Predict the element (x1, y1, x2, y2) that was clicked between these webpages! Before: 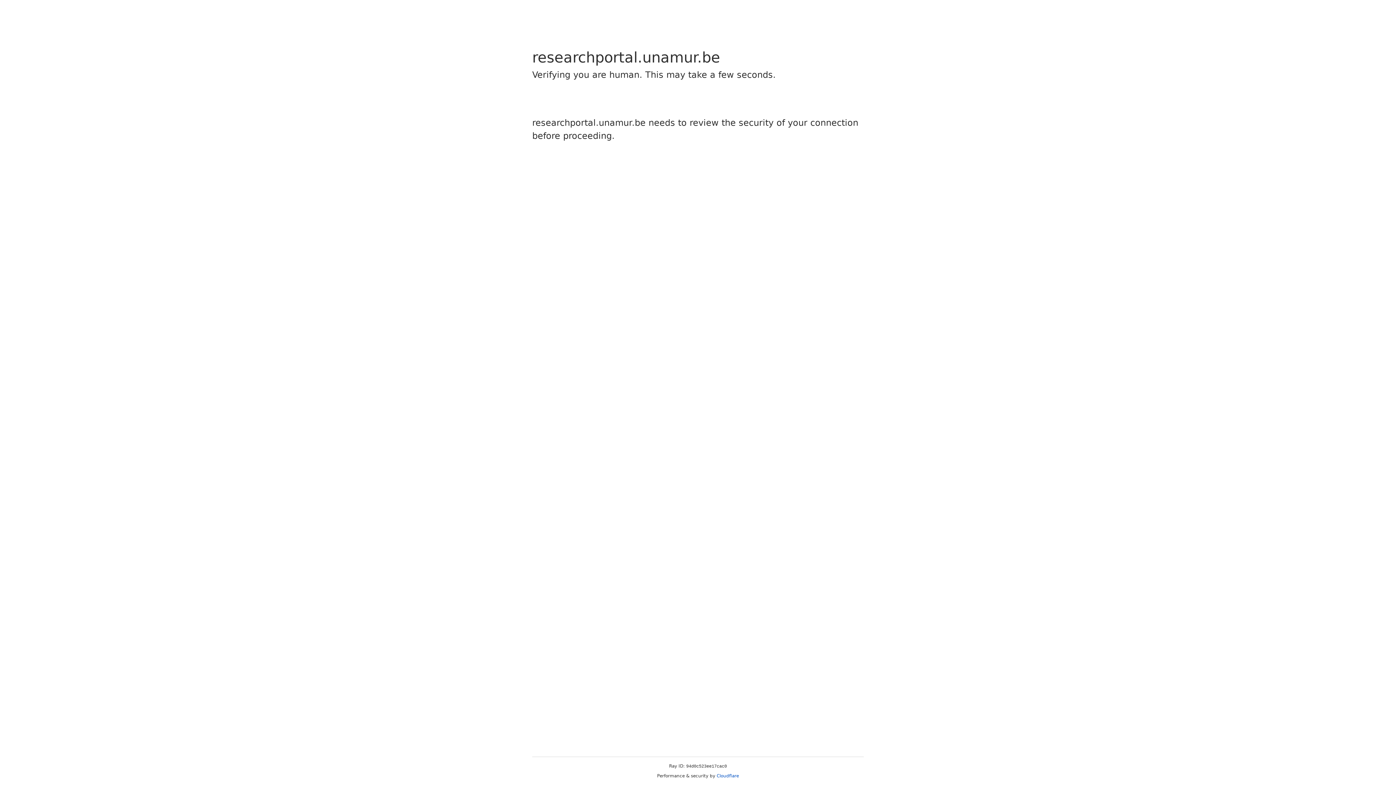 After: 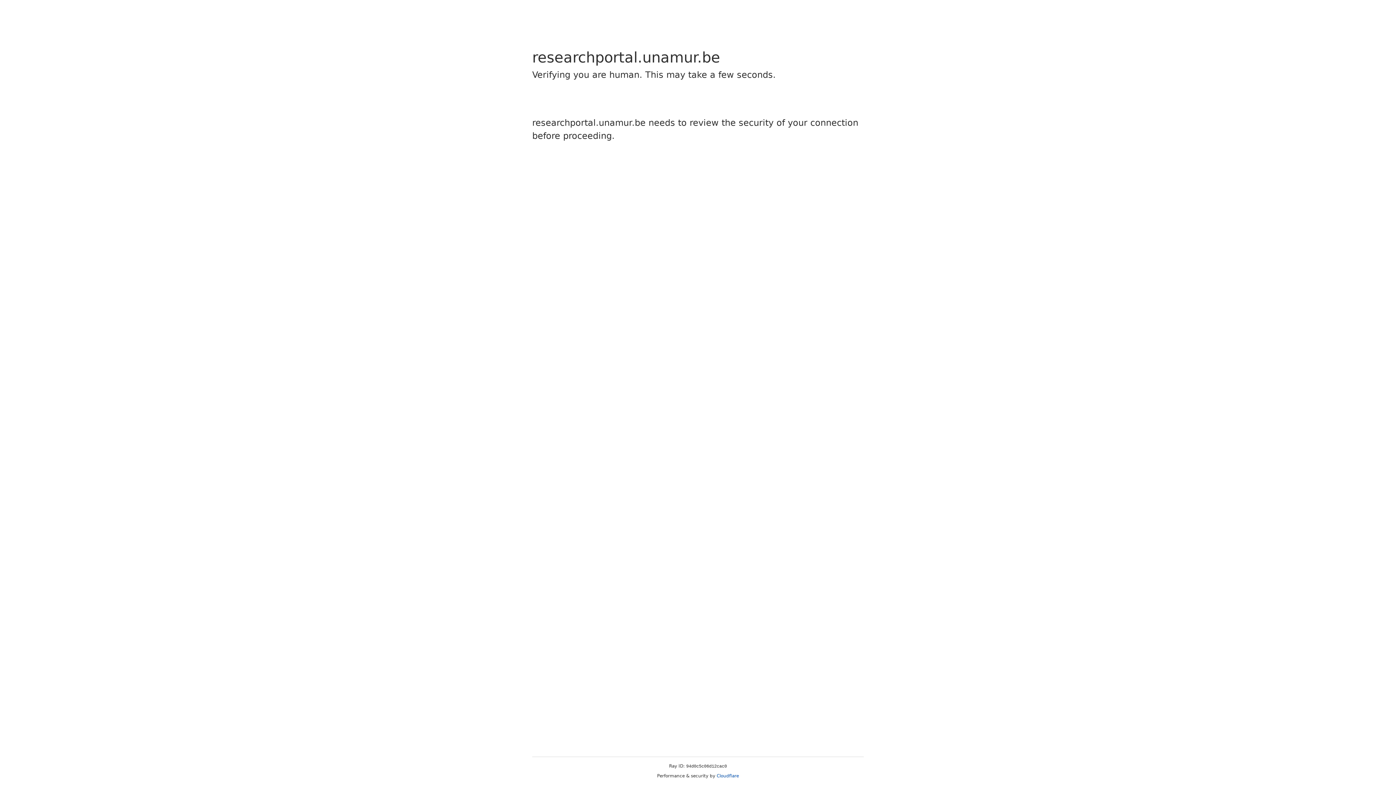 Action: label: Cloudflare bbox: (716, 773, 739, 778)